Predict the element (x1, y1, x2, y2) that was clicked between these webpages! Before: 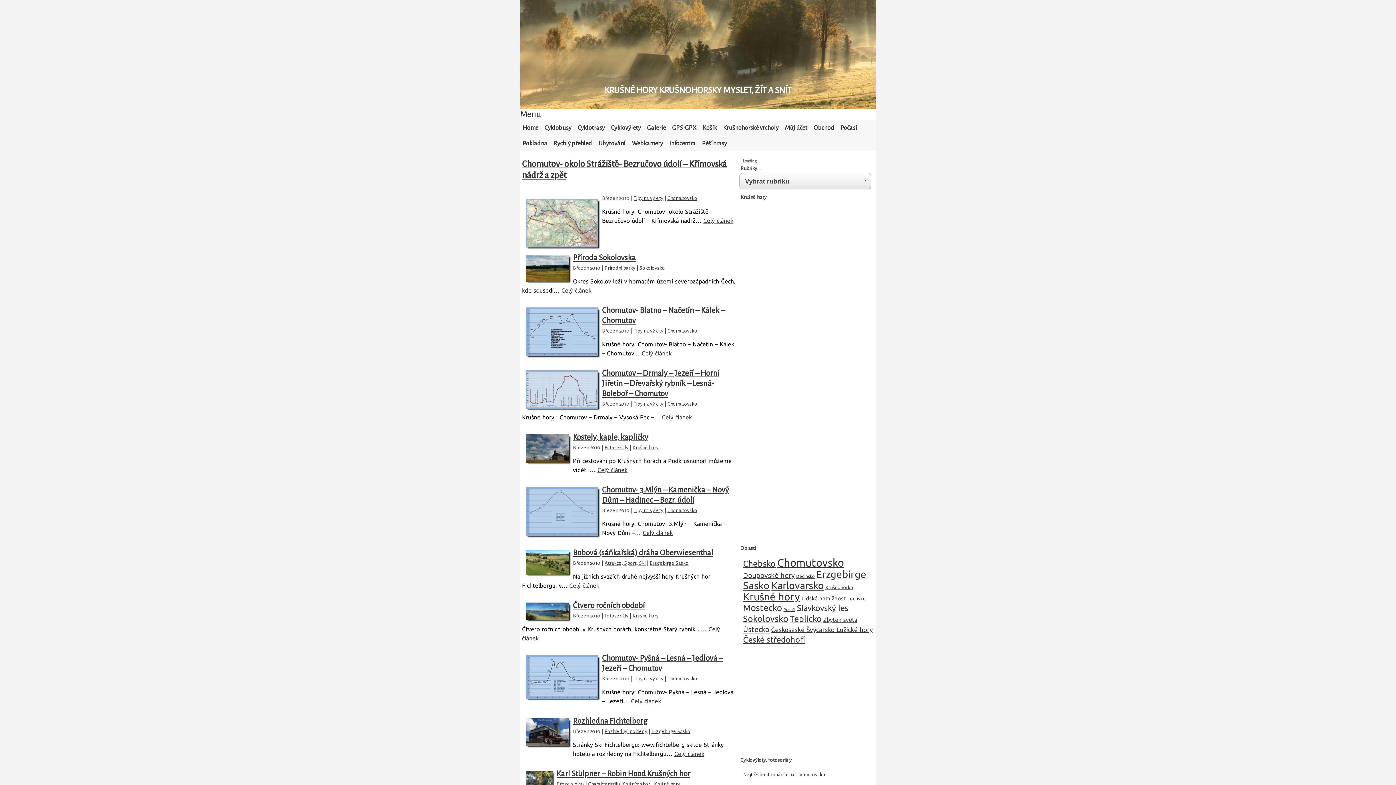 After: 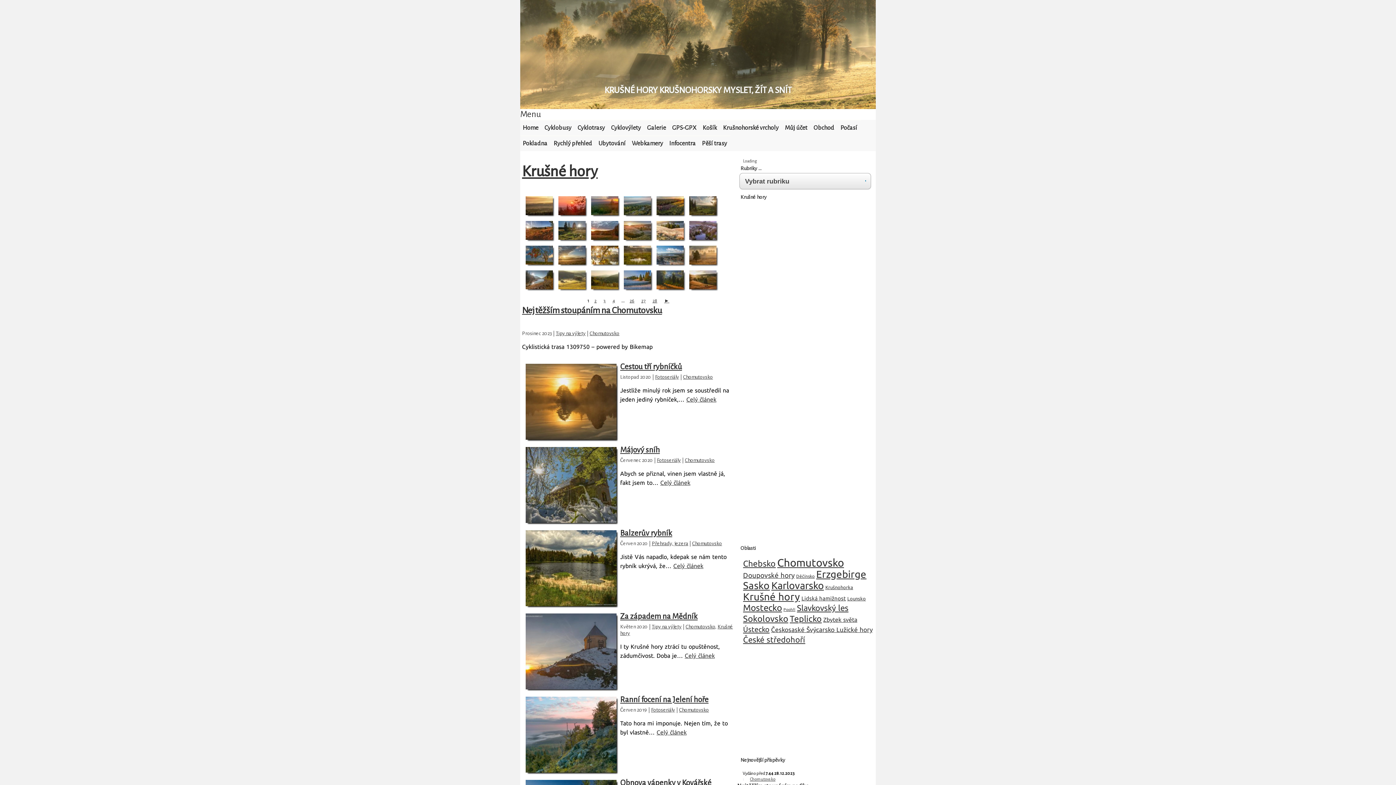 Action: bbox: (777, 556, 844, 568) label: Chomutovsko (453 položek)